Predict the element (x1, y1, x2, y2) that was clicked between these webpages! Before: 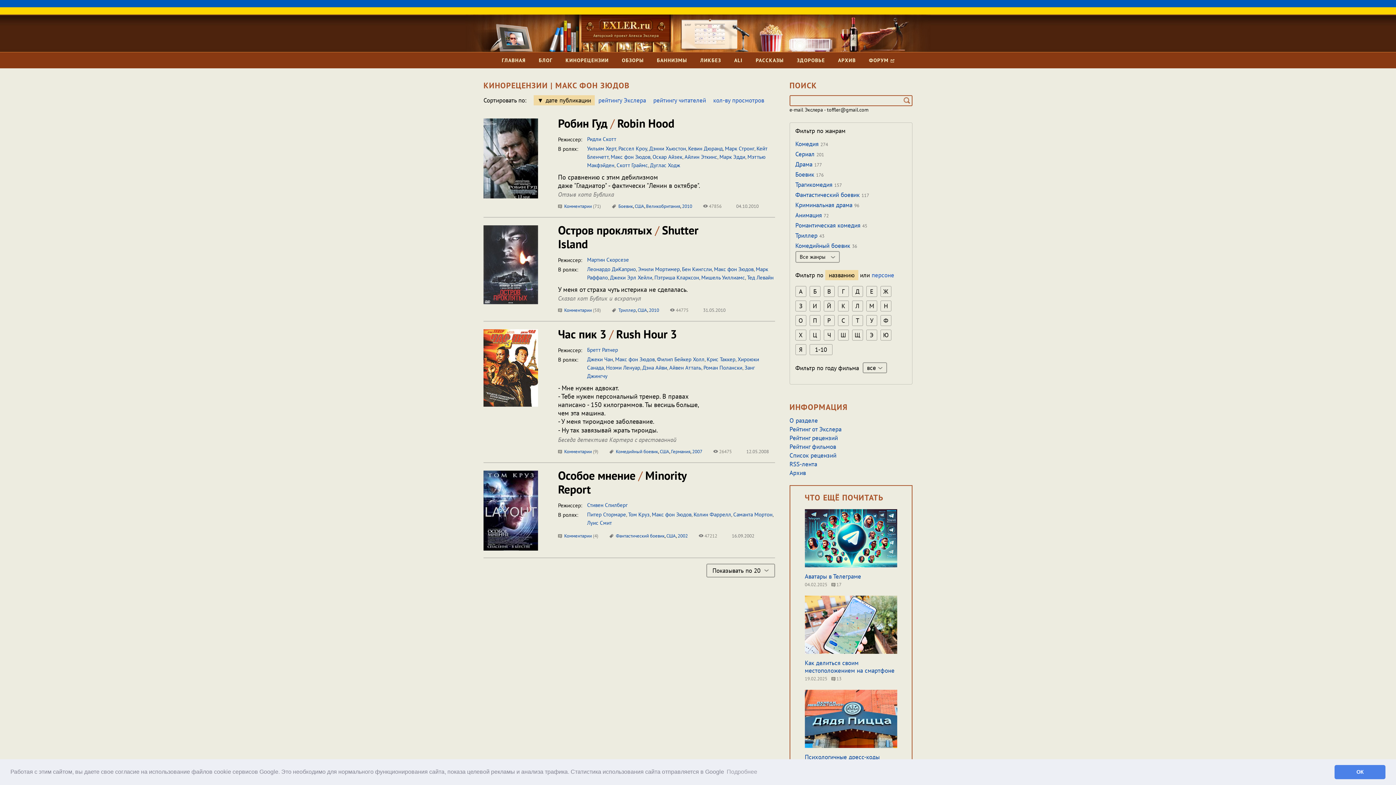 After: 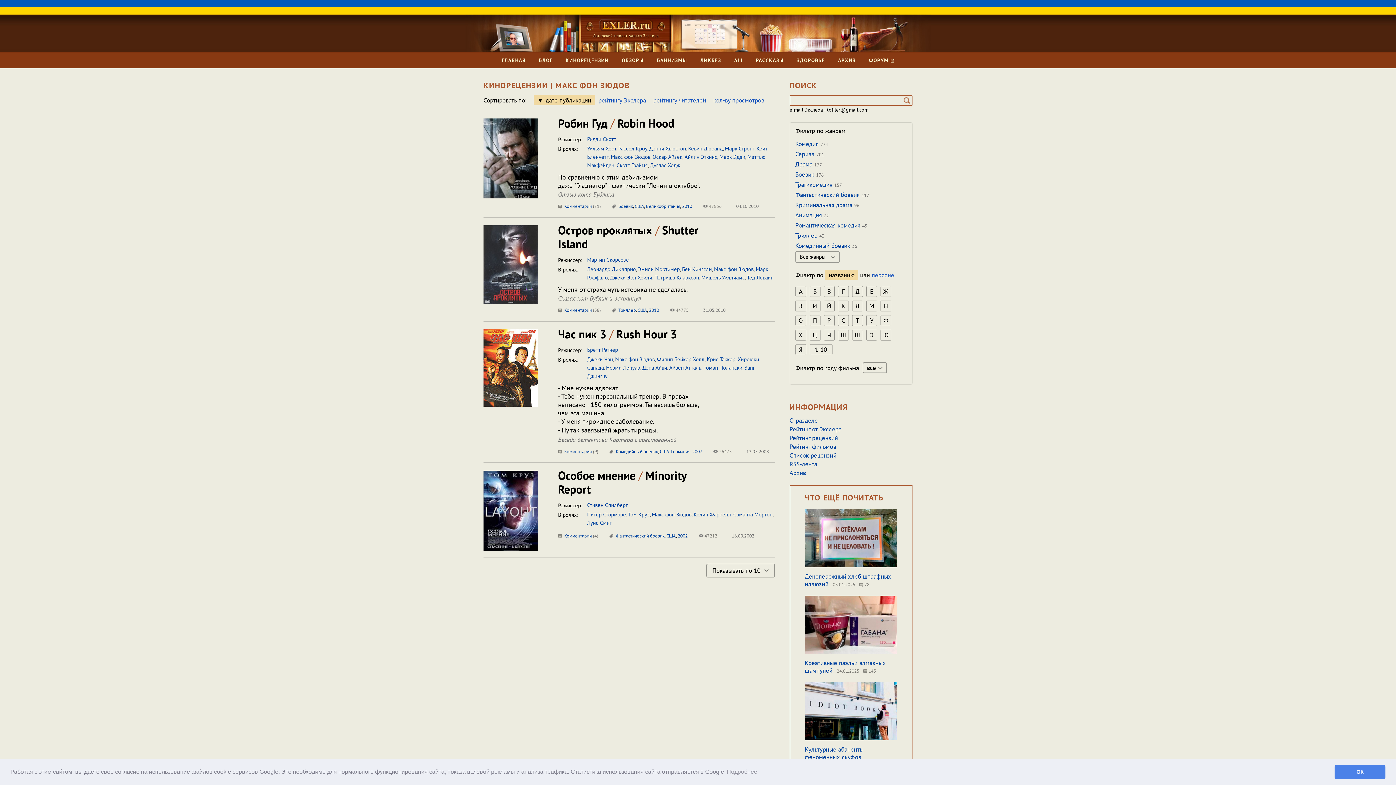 Action: label: Макс фон Зюдов bbox: (610, 153, 650, 160)